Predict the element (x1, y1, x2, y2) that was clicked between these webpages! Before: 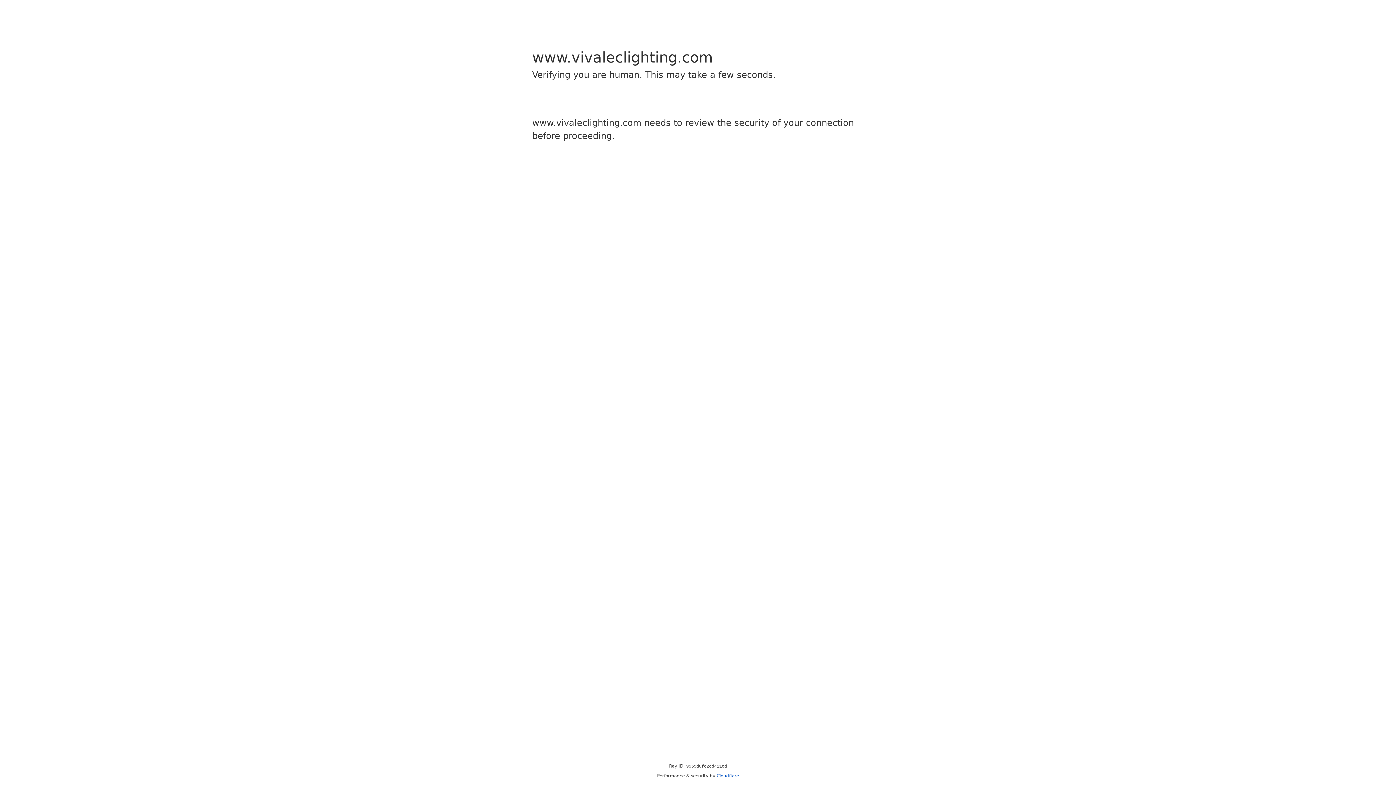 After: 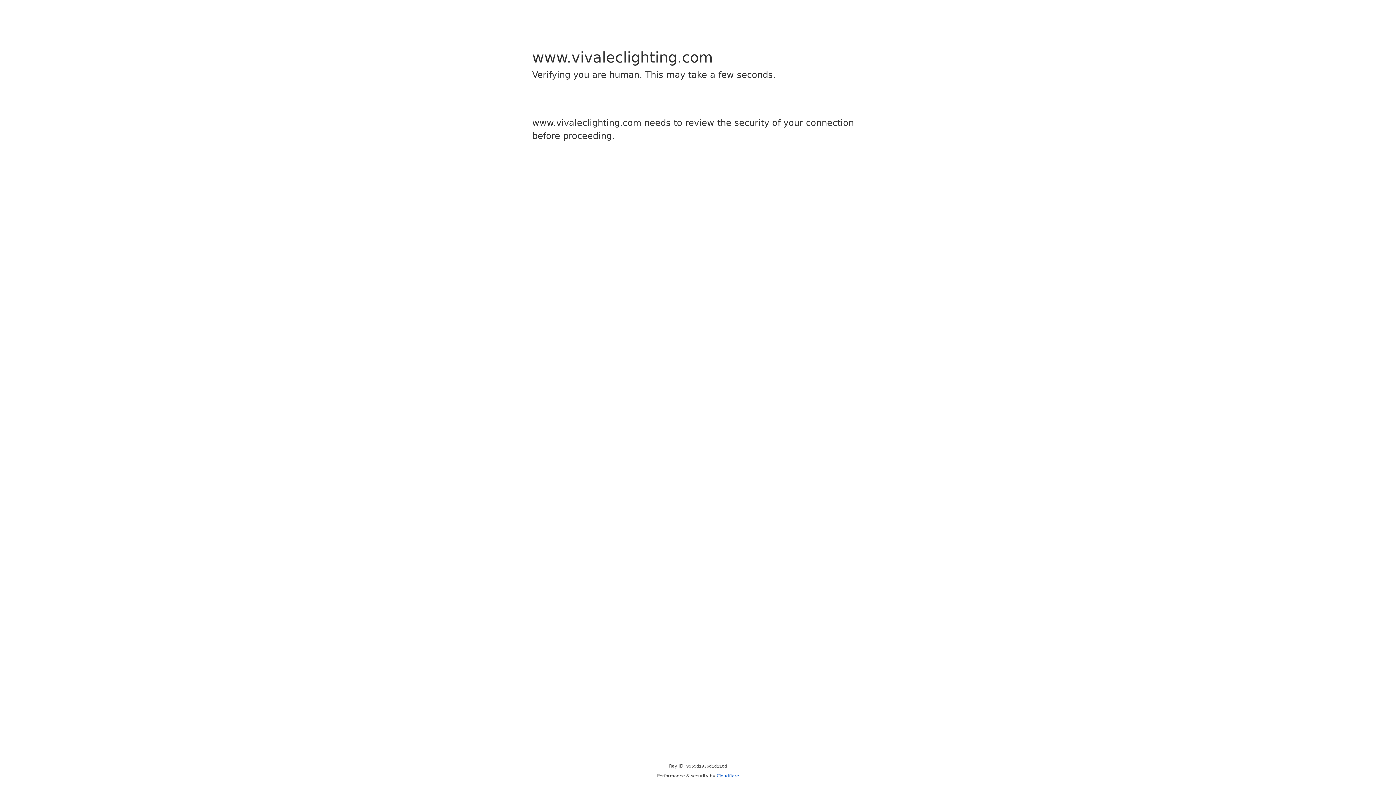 Action: bbox: (716, 773, 739, 778) label: Cloudflare